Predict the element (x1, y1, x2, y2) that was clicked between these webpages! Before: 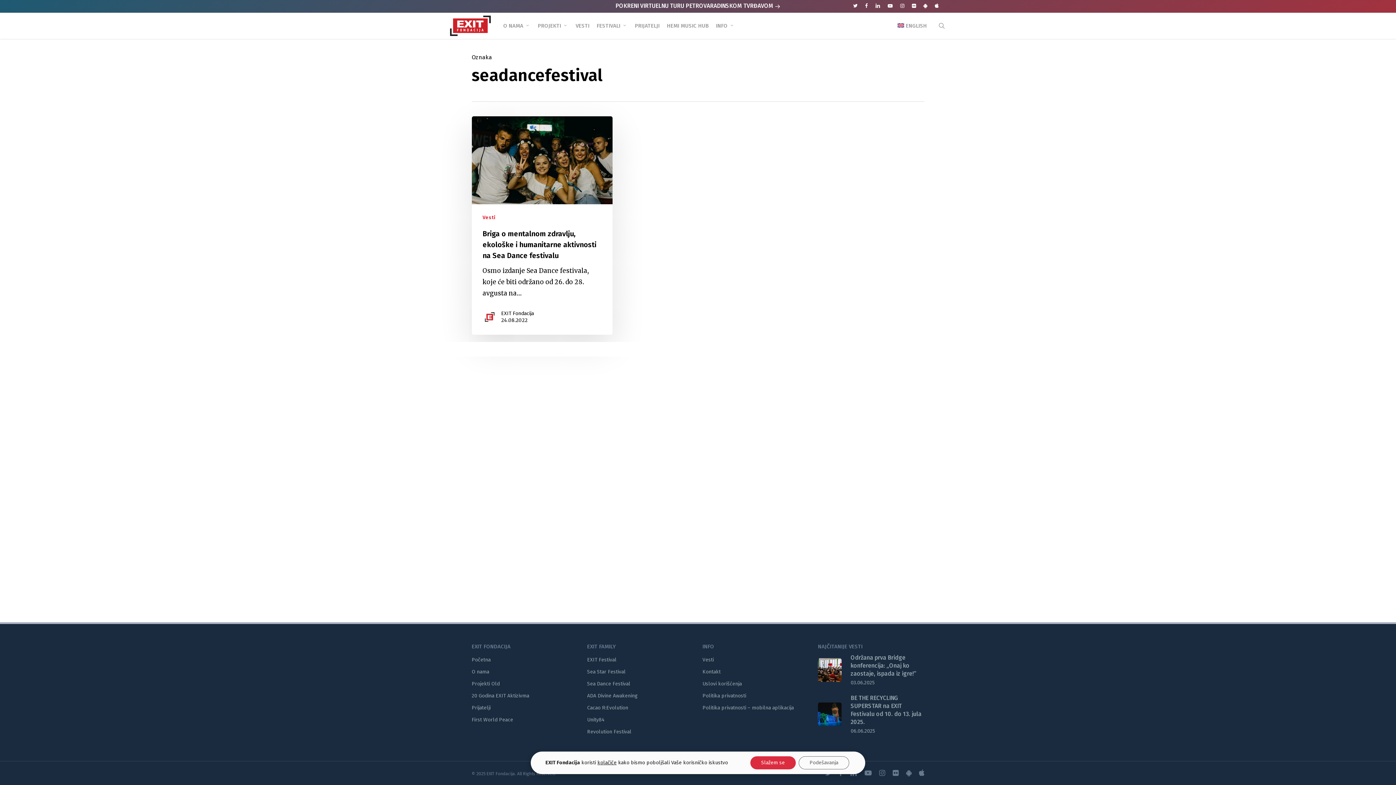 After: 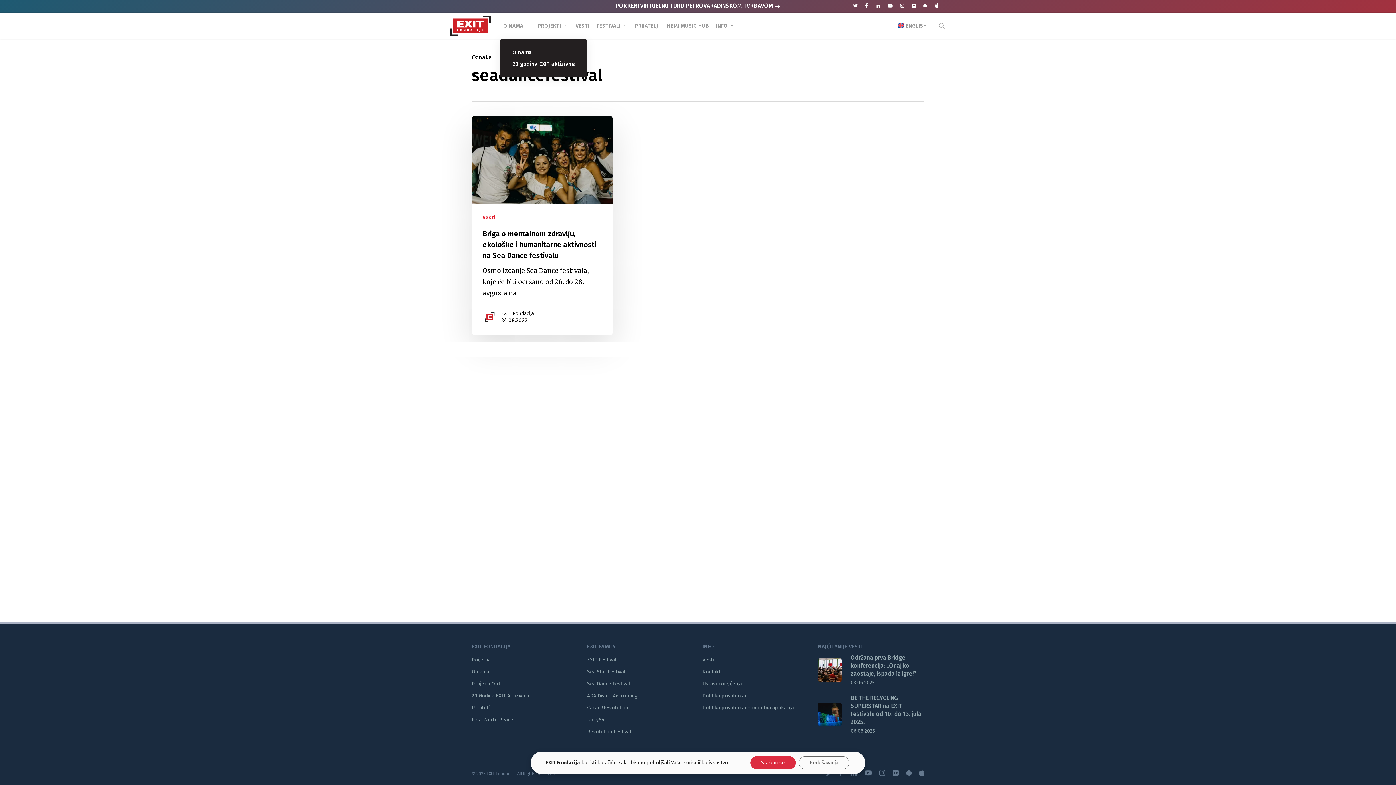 Action: label: O NAMA bbox: (503, 22, 530, 29)